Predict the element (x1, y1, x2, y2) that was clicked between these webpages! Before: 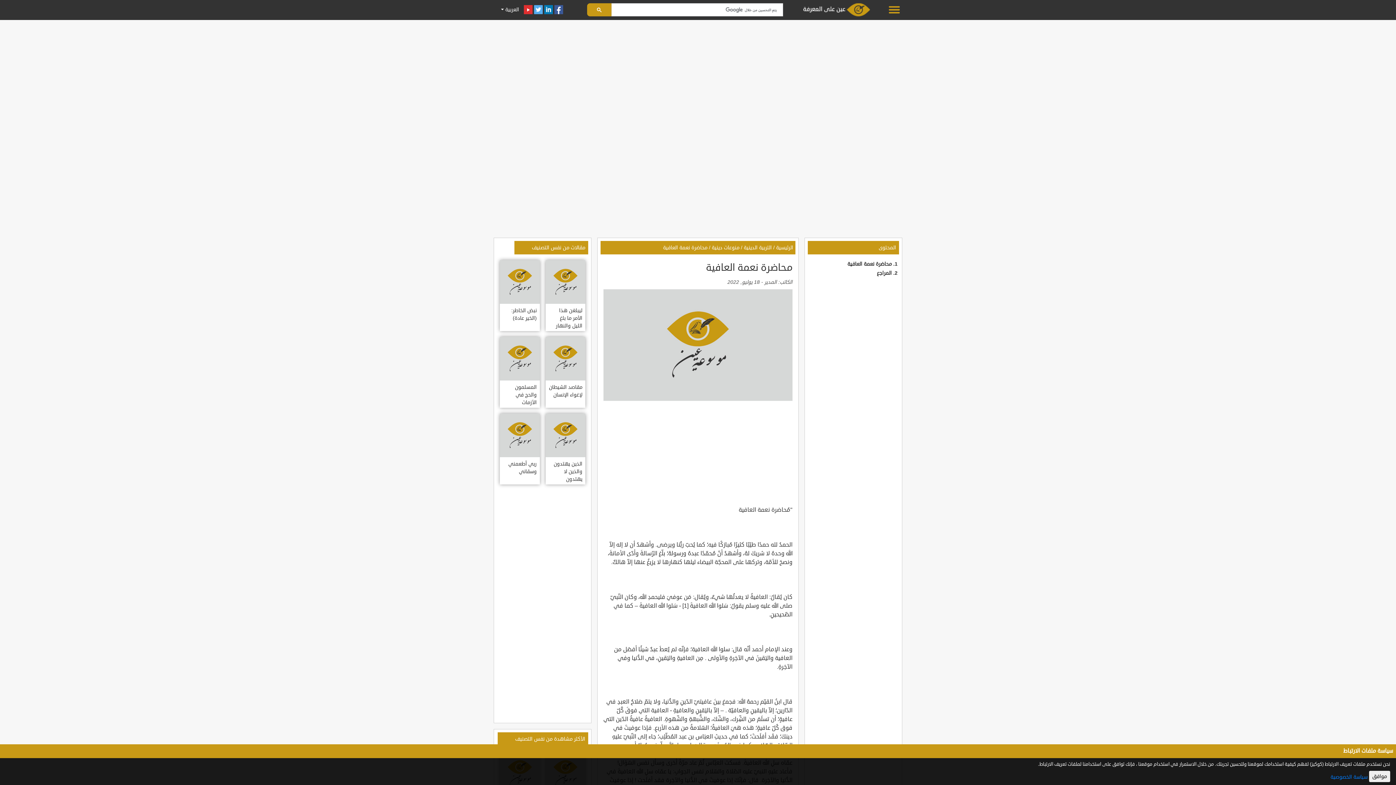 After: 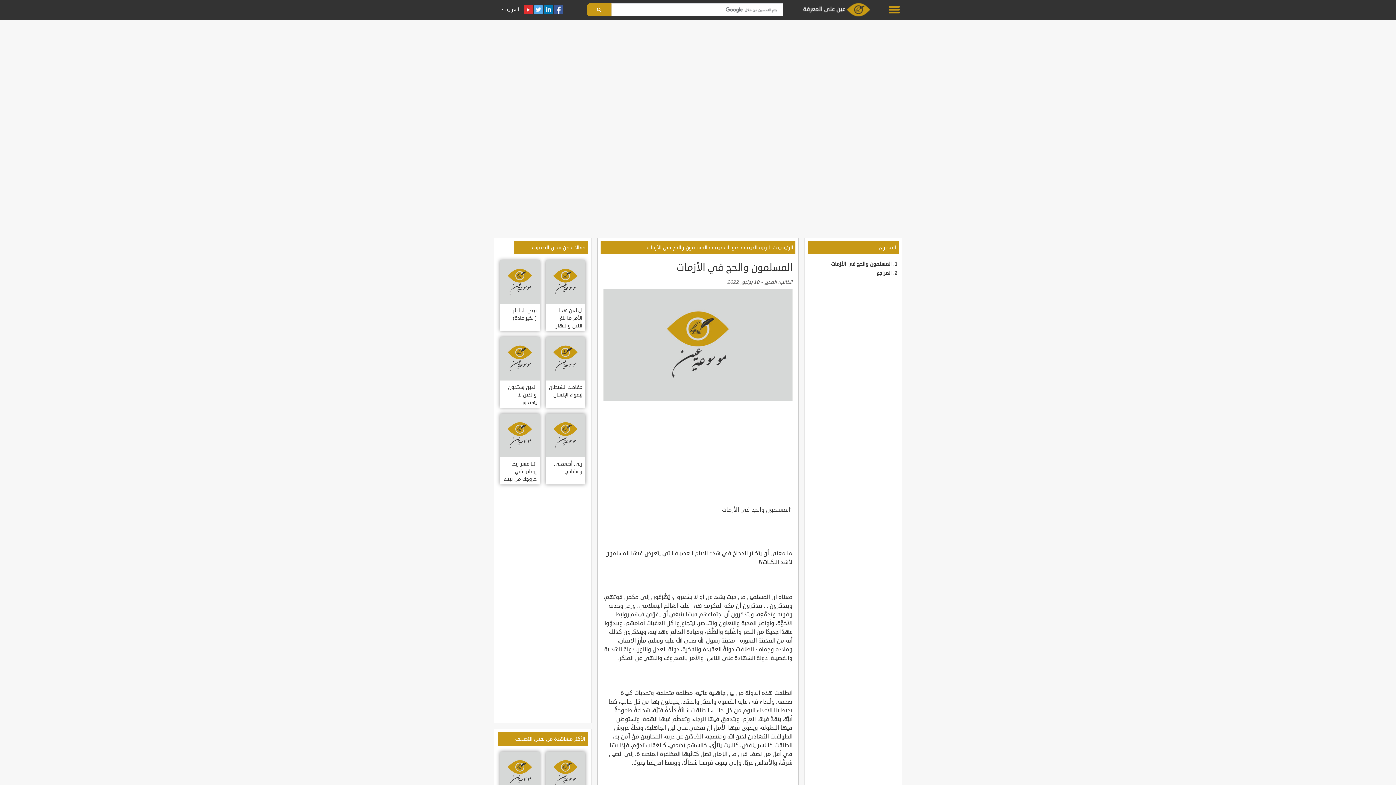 Action: bbox: (500, 337, 539, 408) label: المسلمون والحج في الأزمات